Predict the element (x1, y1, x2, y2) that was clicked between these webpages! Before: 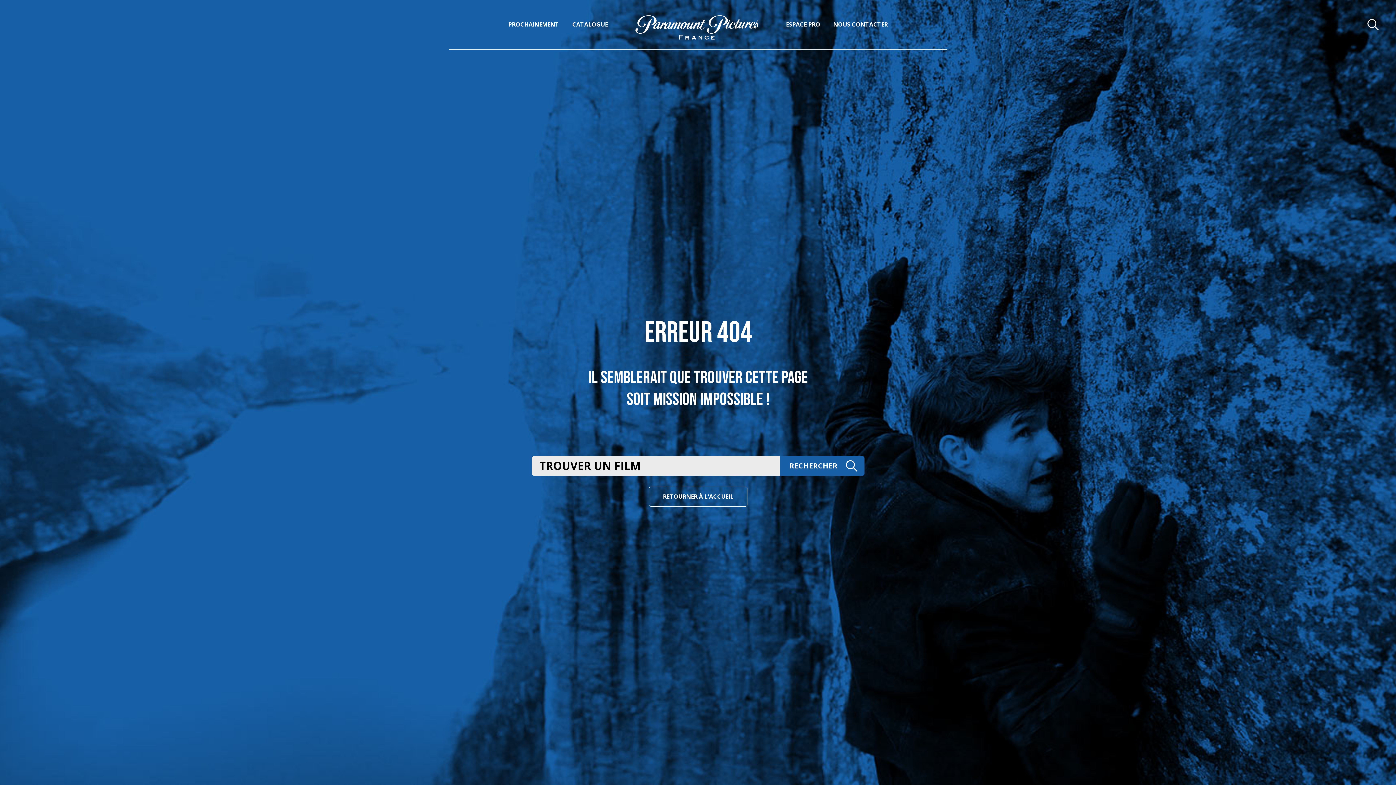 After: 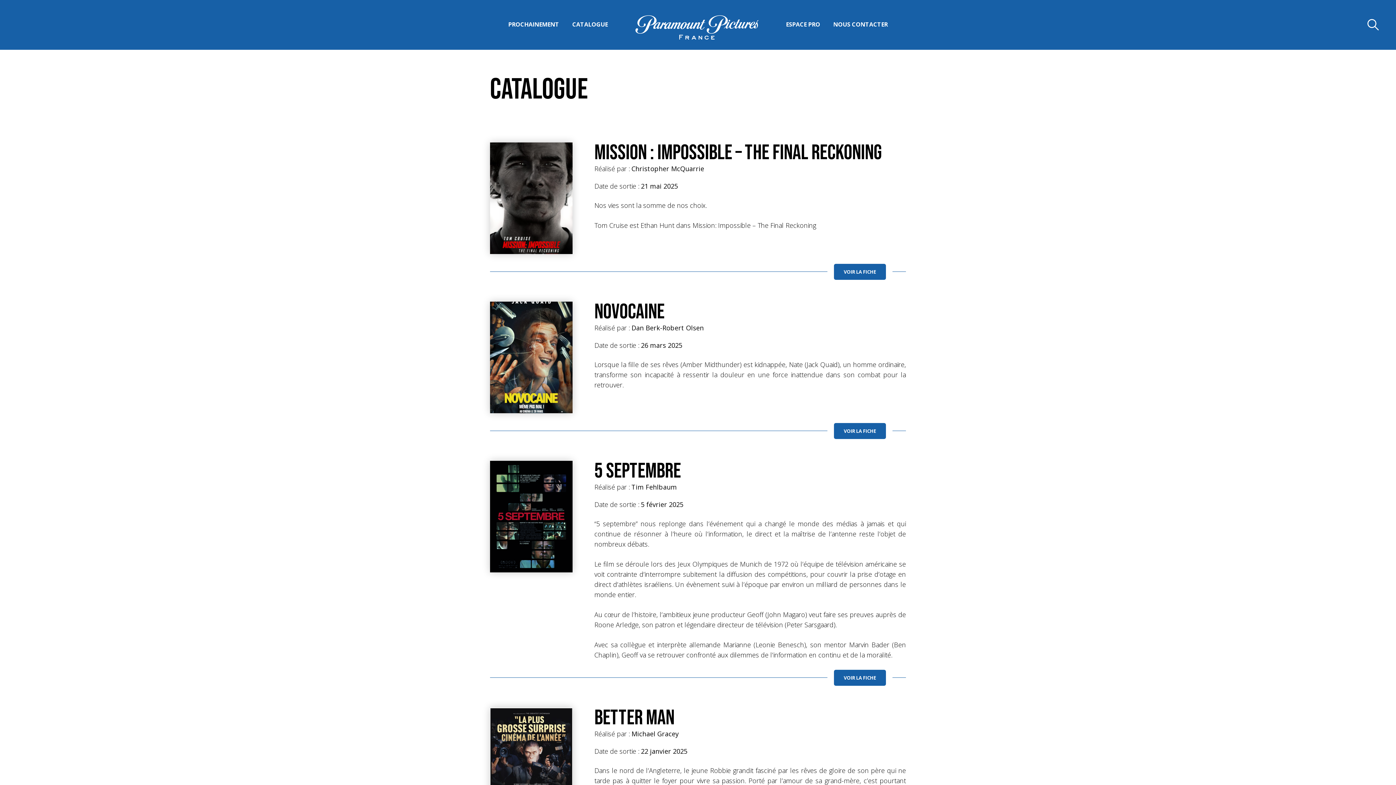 Action: bbox: (565, 15, 614, 33) label: CATALOGUE